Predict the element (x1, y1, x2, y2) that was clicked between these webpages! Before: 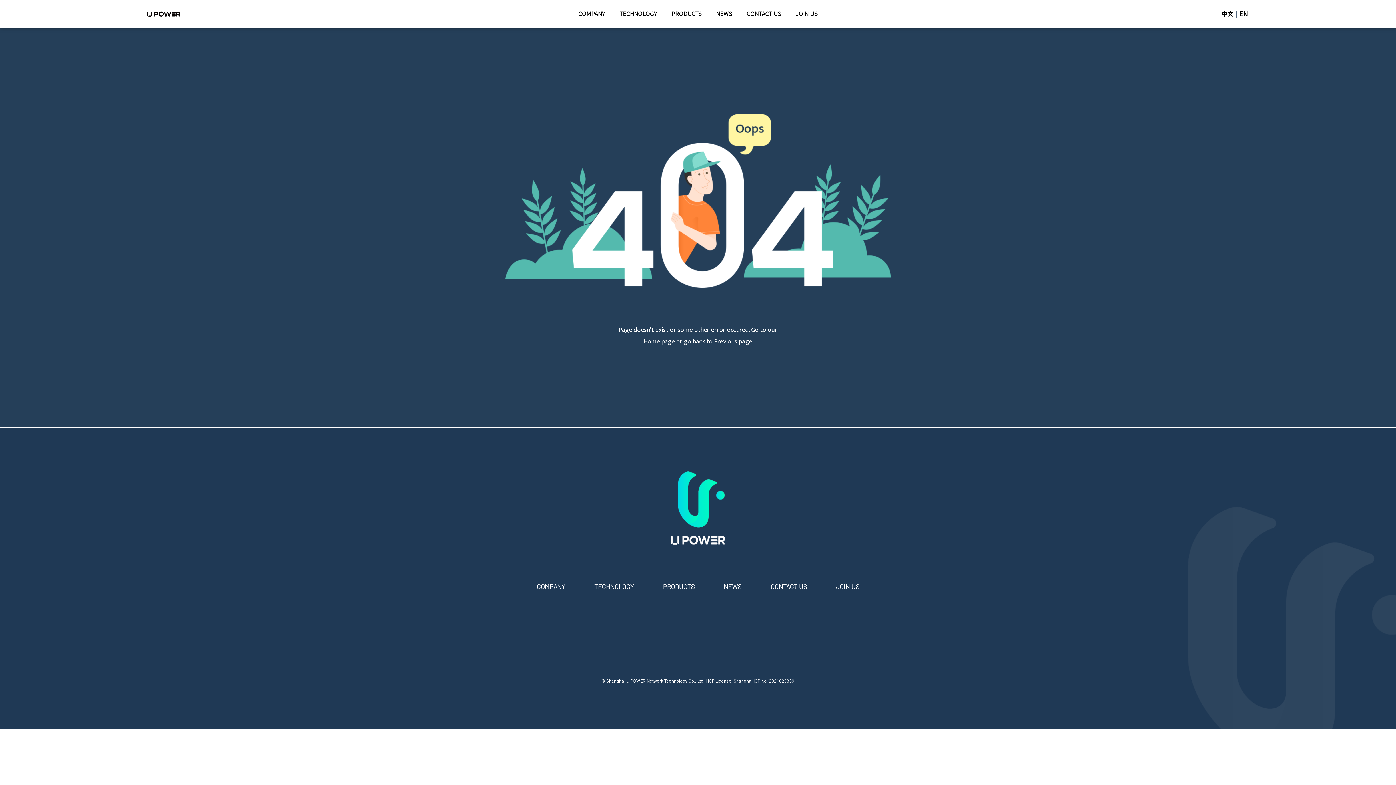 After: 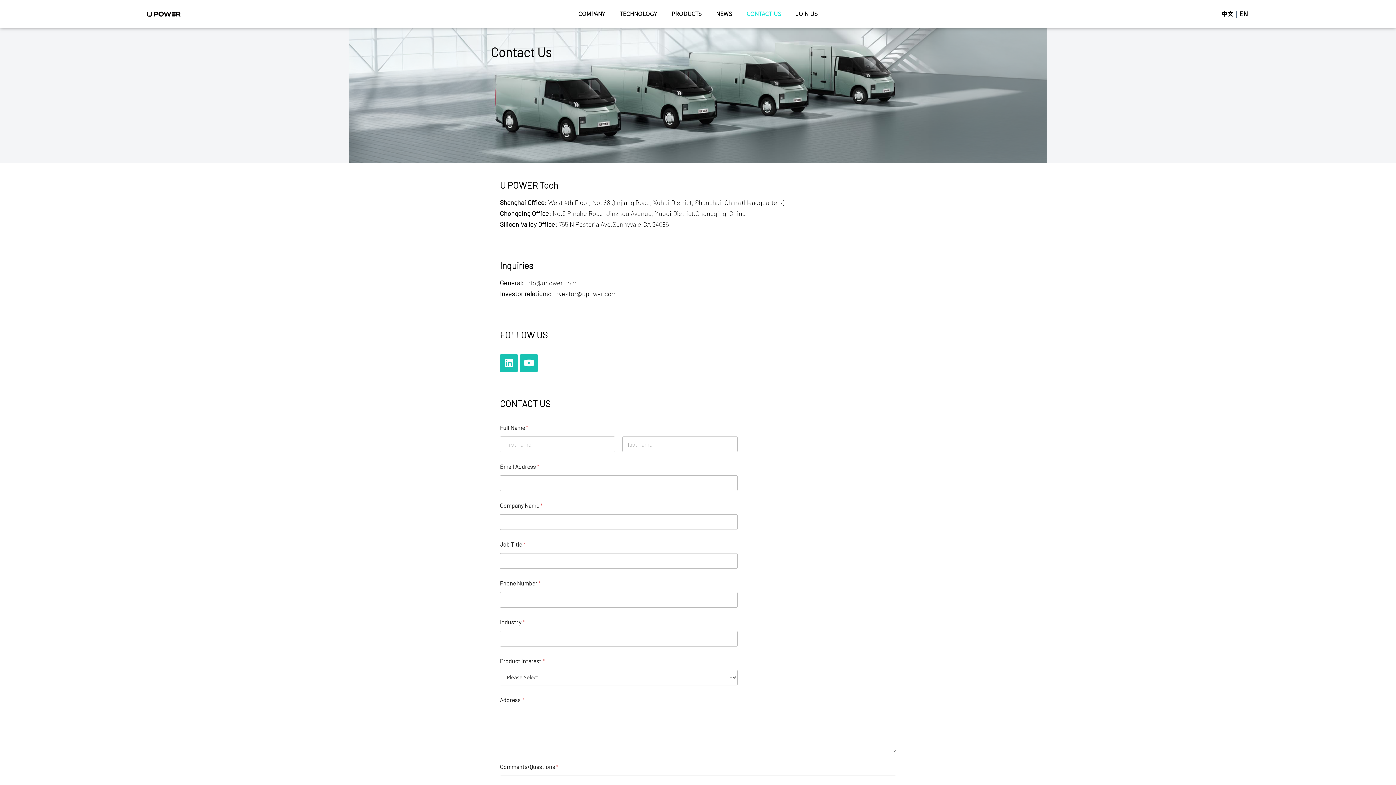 Action: bbox: (746, 2, 781, 24) label: CONTACT US